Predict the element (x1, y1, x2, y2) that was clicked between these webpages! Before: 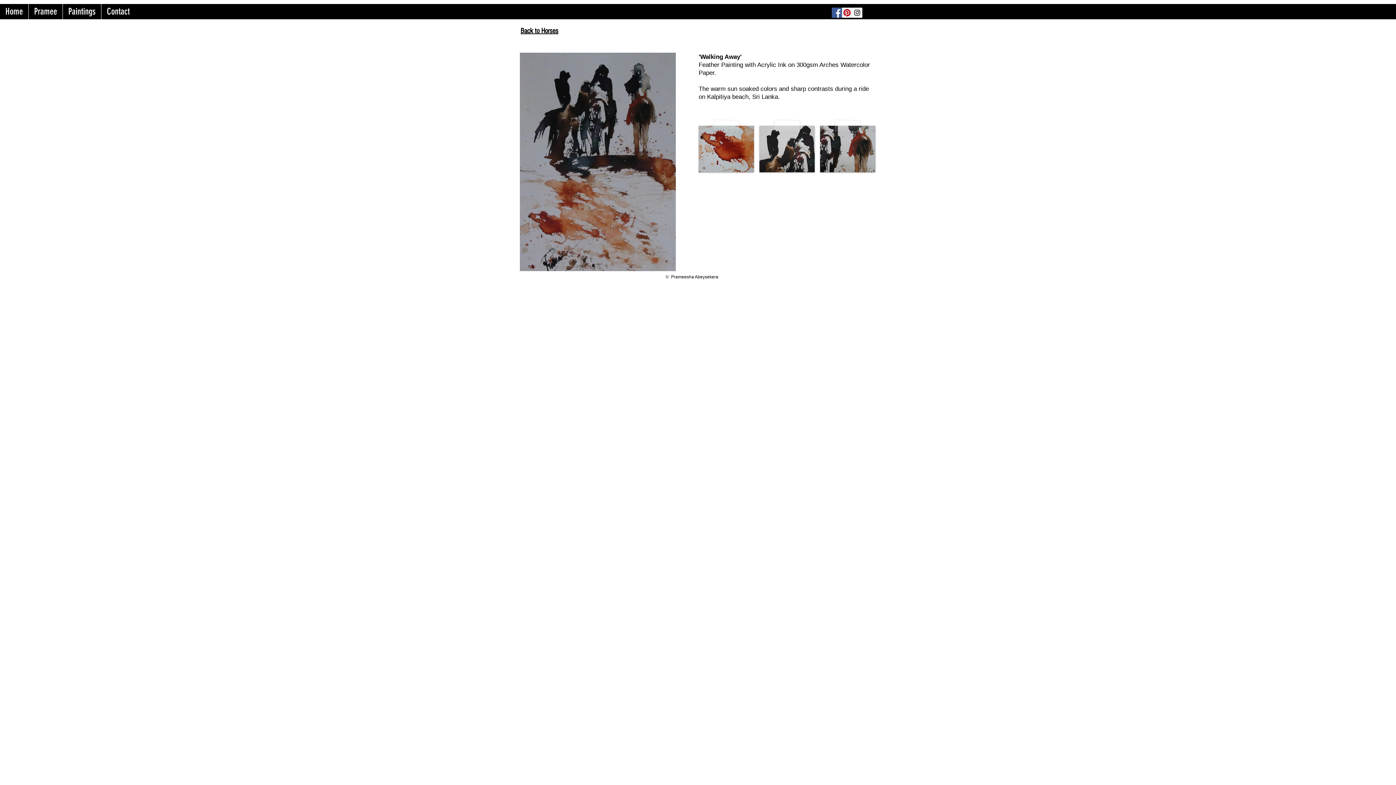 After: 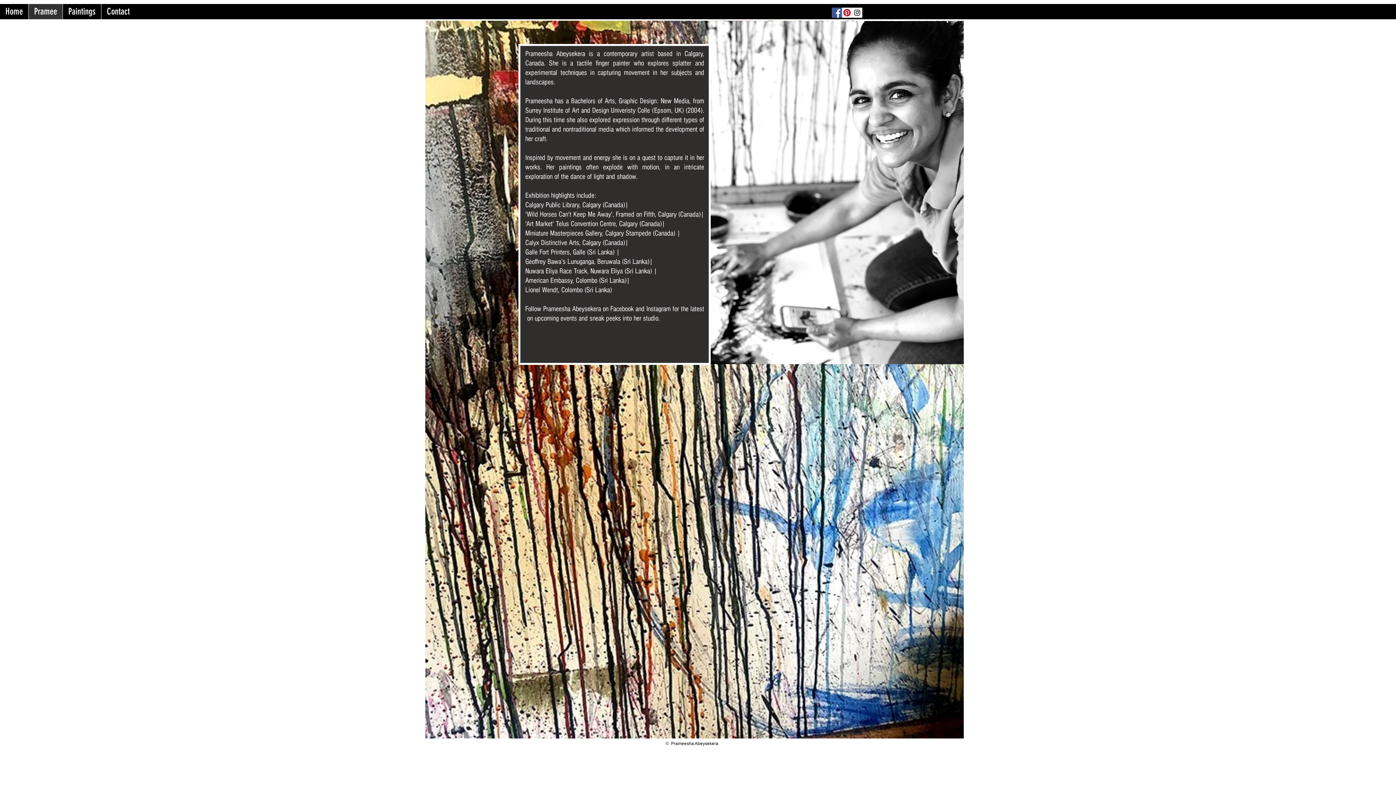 Action: label: Pramee bbox: (28, 4, 62, 19)